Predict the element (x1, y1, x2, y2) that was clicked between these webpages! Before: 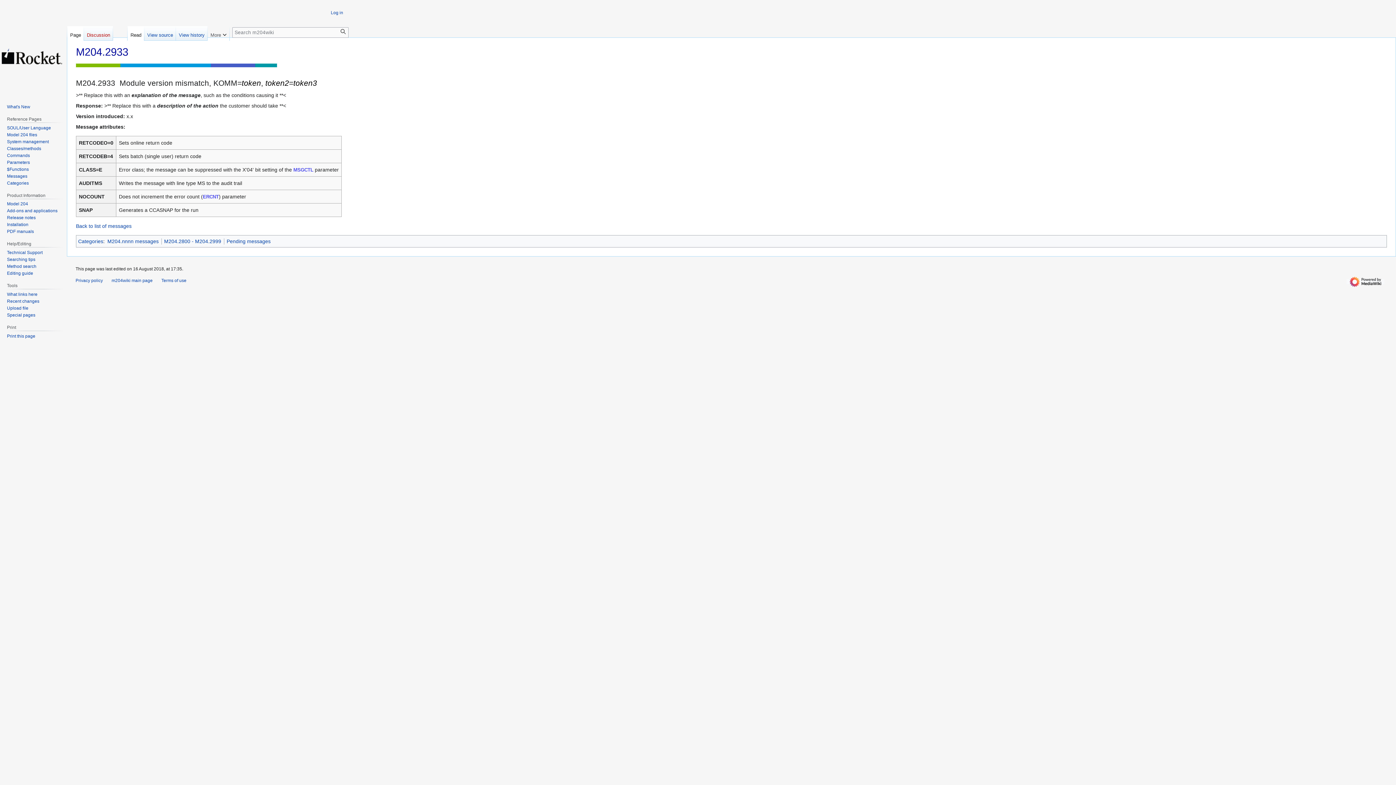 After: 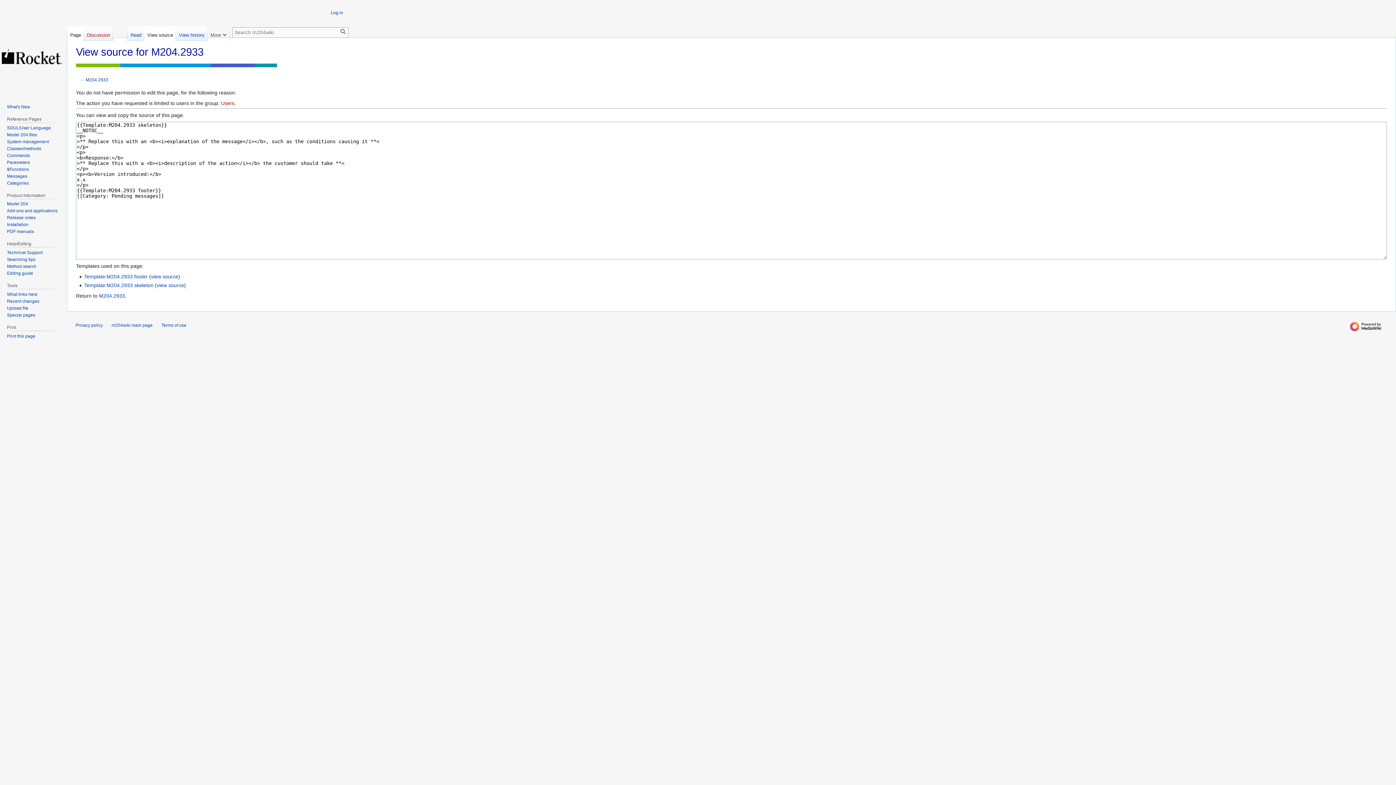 Action: bbox: (144, 26, 176, 40) label: View source